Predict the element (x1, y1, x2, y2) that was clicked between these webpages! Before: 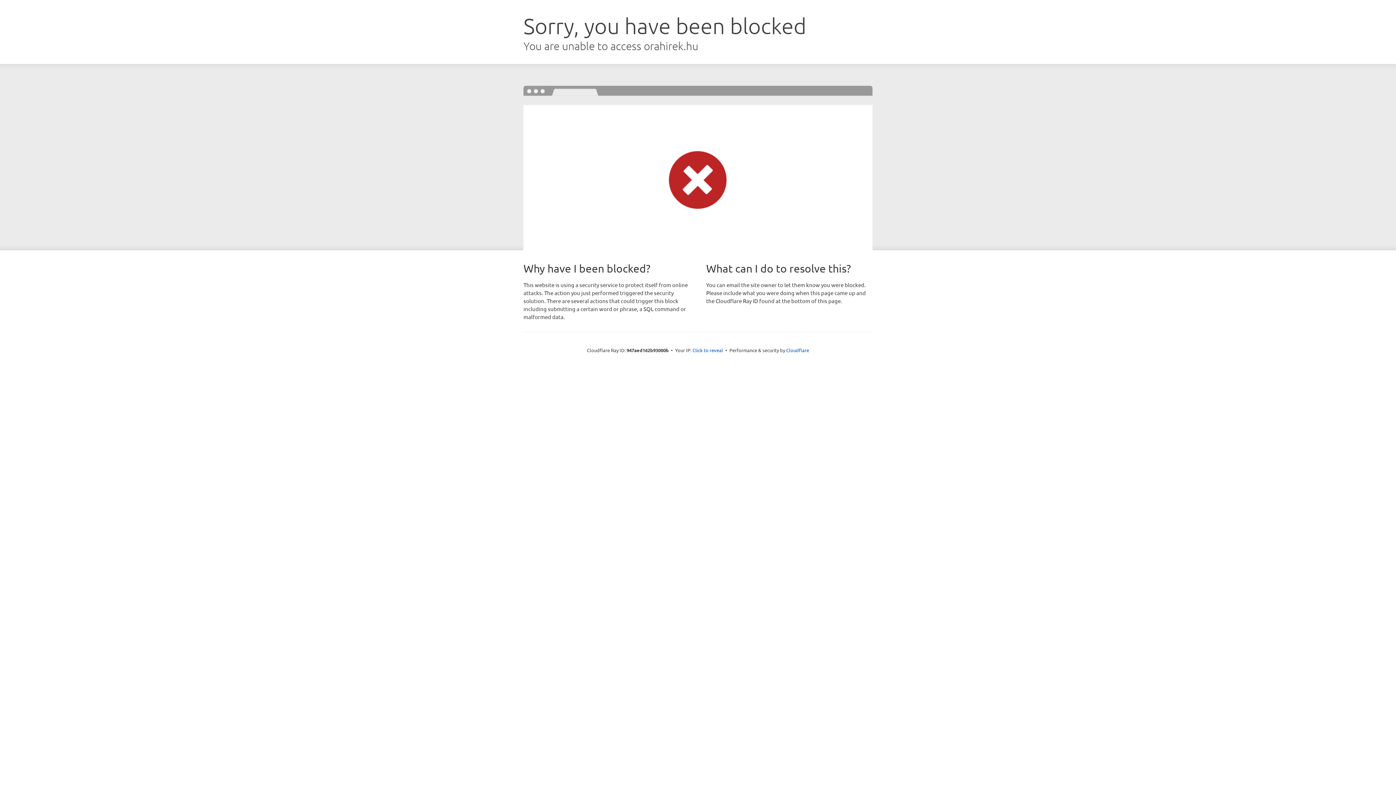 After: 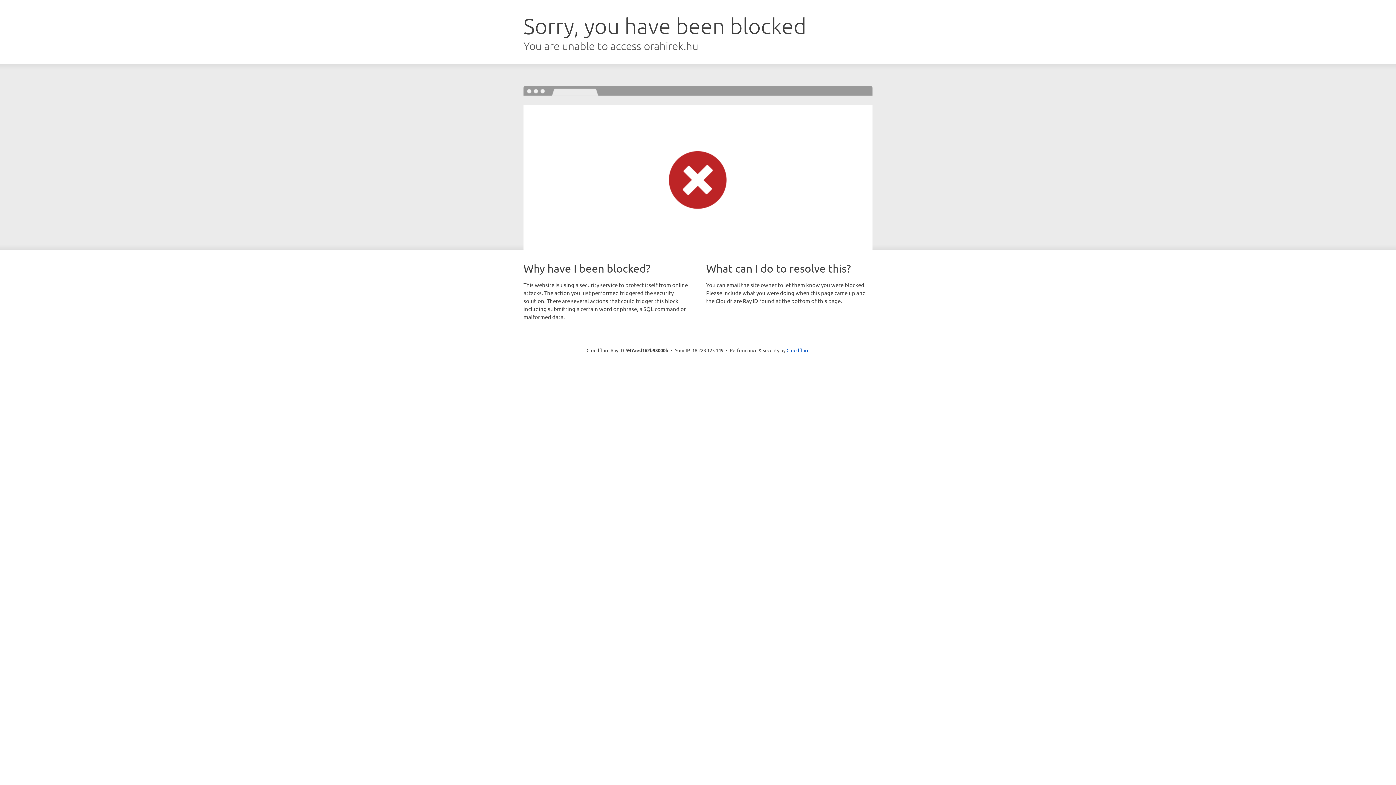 Action: bbox: (692, 346, 723, 353) label: Click to reveal